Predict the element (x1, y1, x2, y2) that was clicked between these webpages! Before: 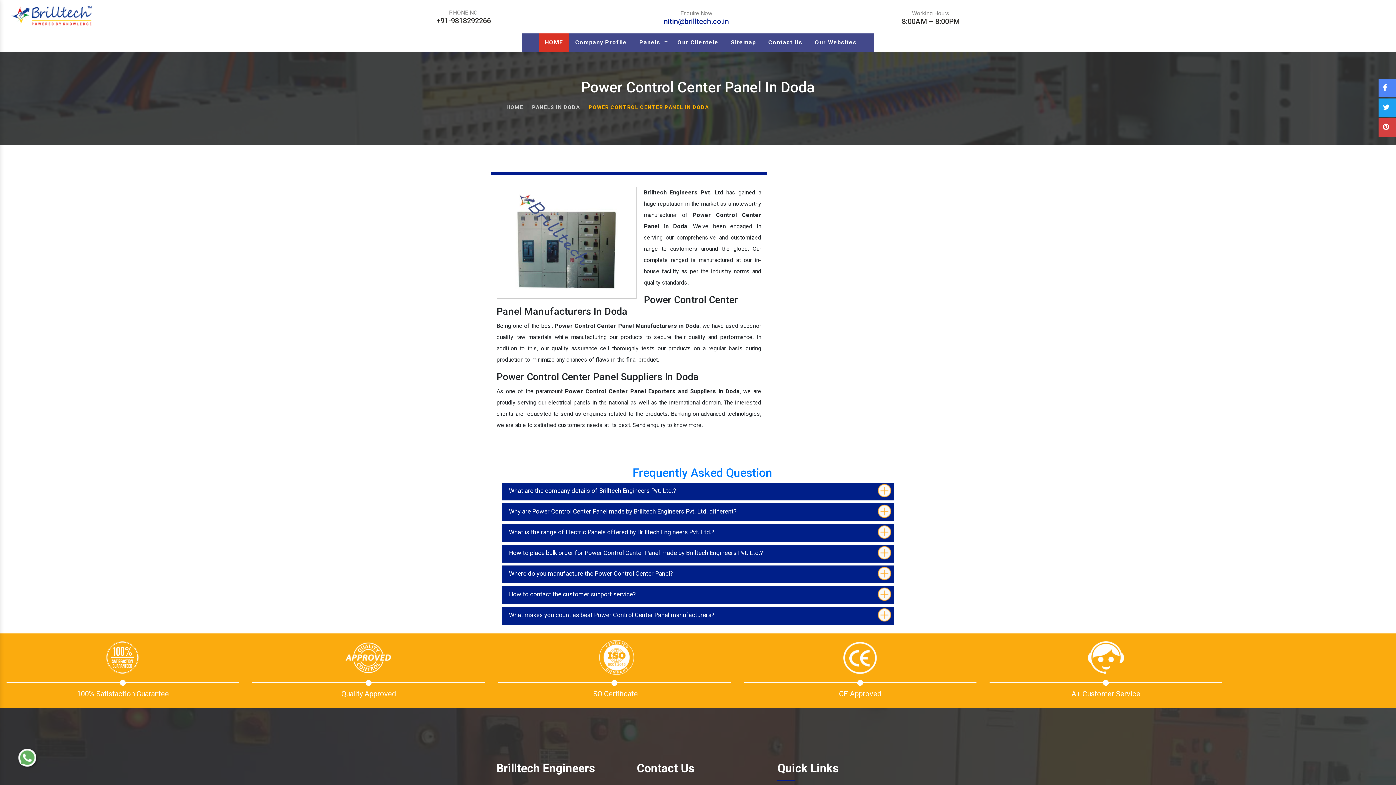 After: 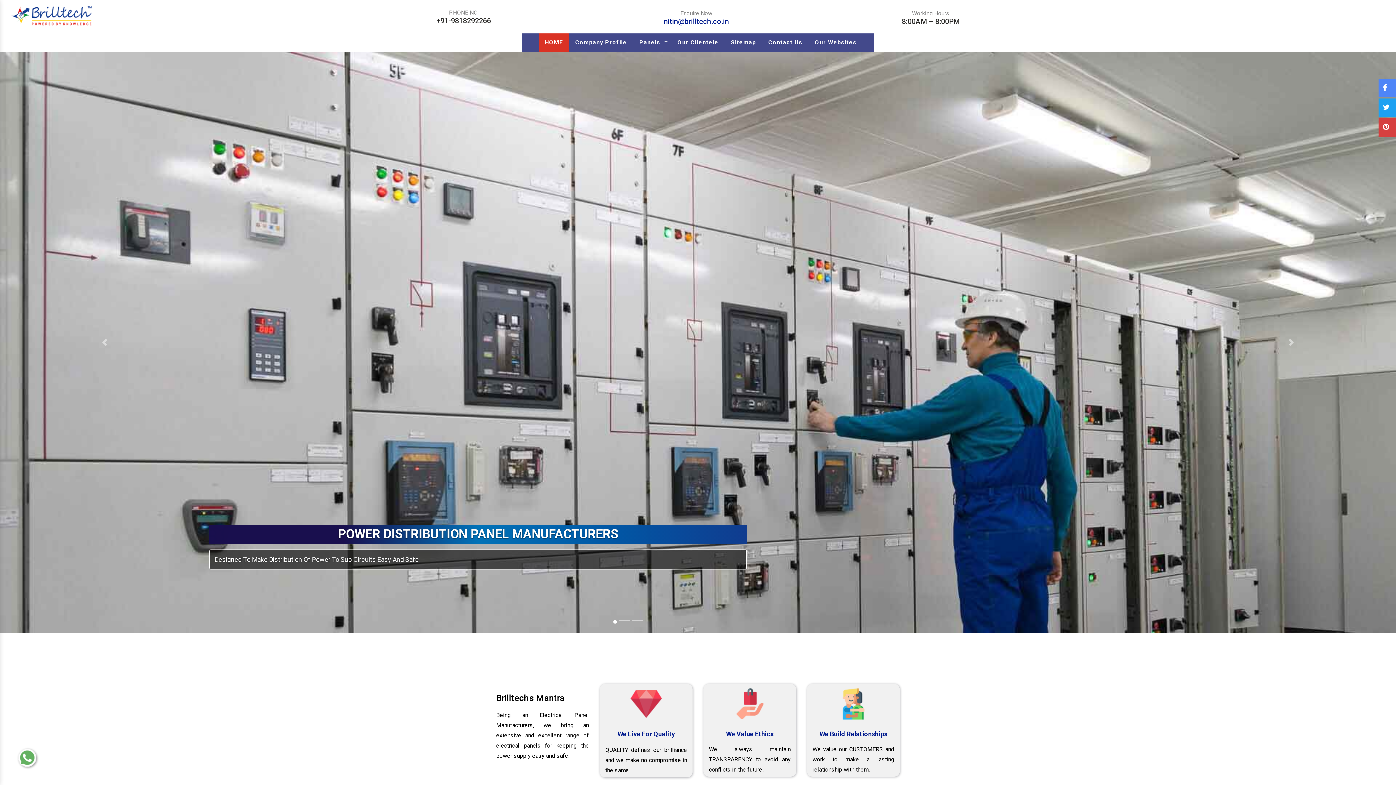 Action: label: HOME bbox: (506, 104, 523, 110)